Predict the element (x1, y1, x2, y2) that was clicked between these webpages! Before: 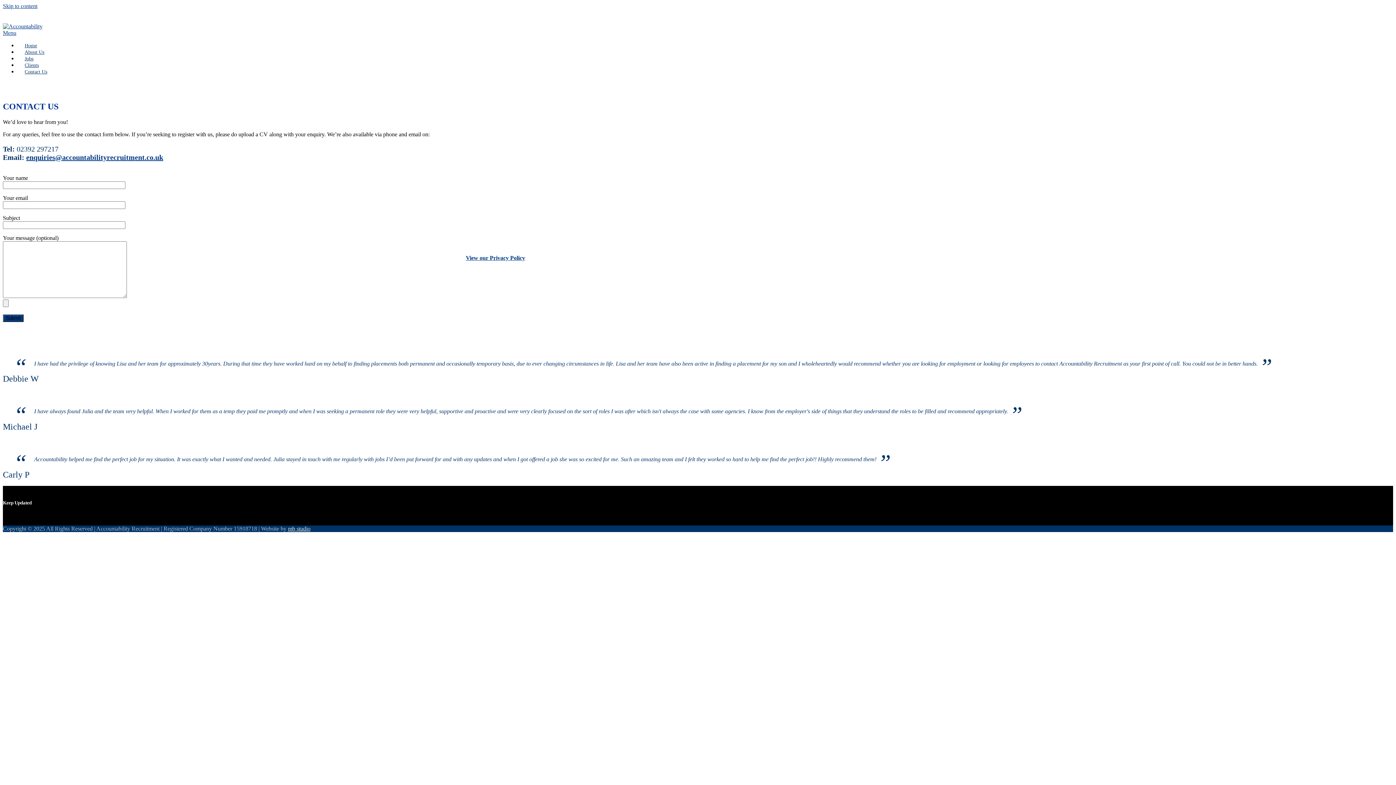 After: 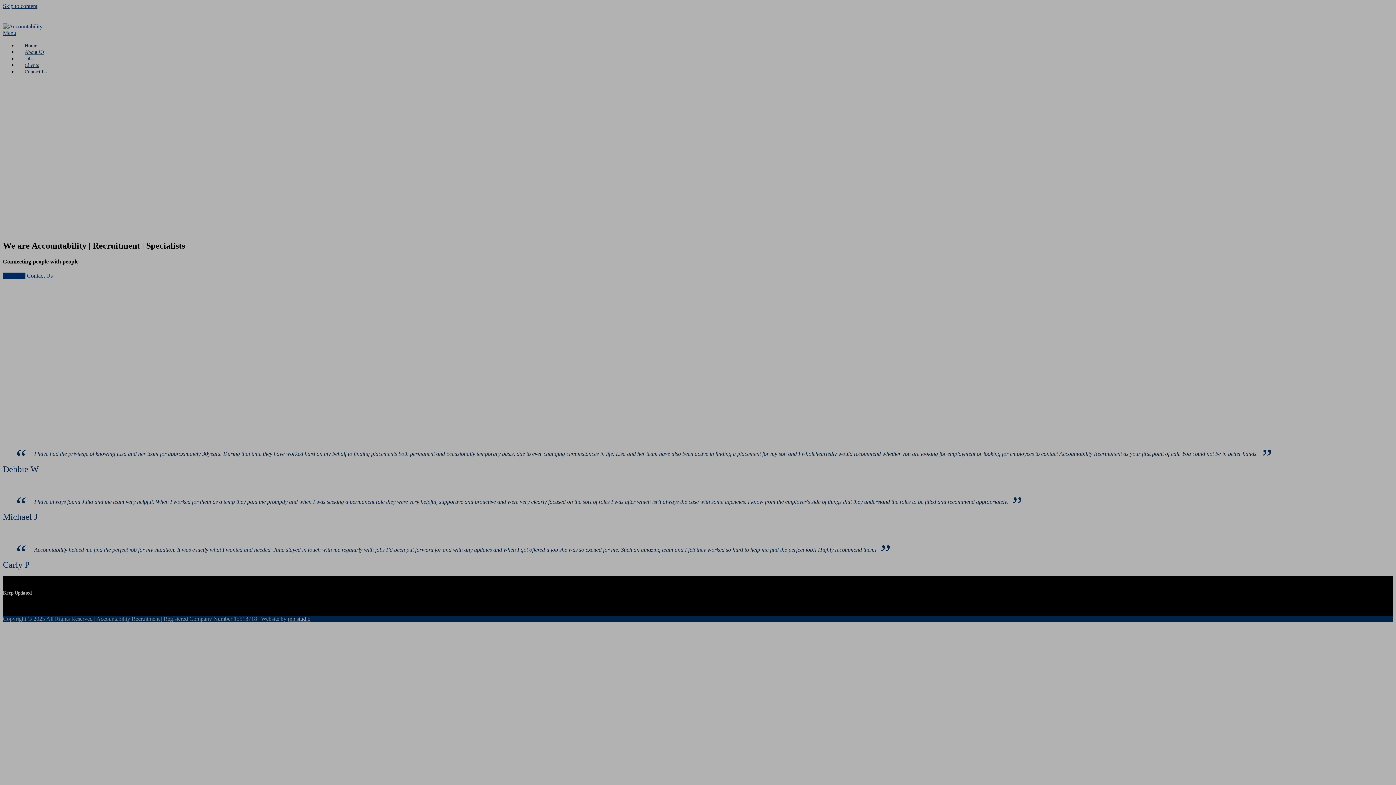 Action: label: Home bbox: (17, 42, 44, 48)